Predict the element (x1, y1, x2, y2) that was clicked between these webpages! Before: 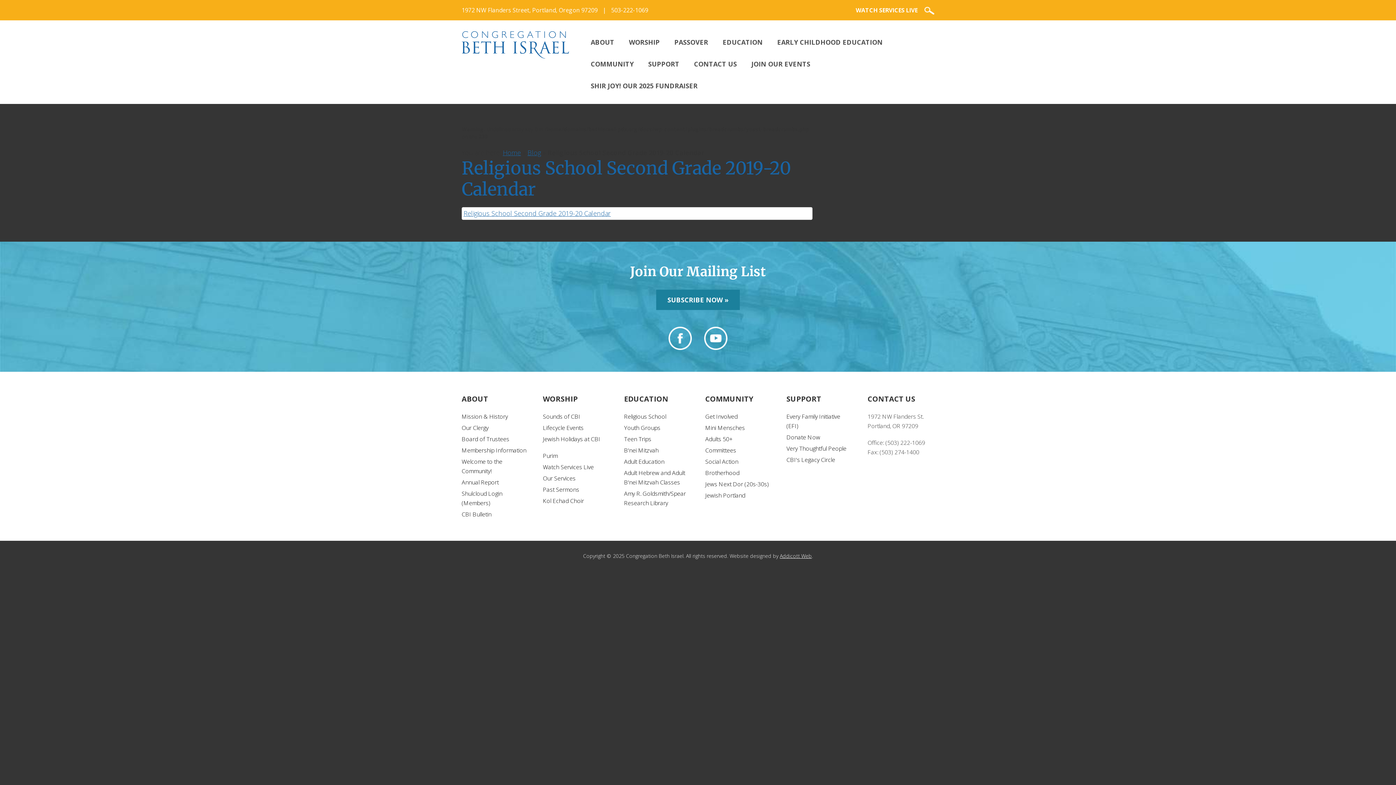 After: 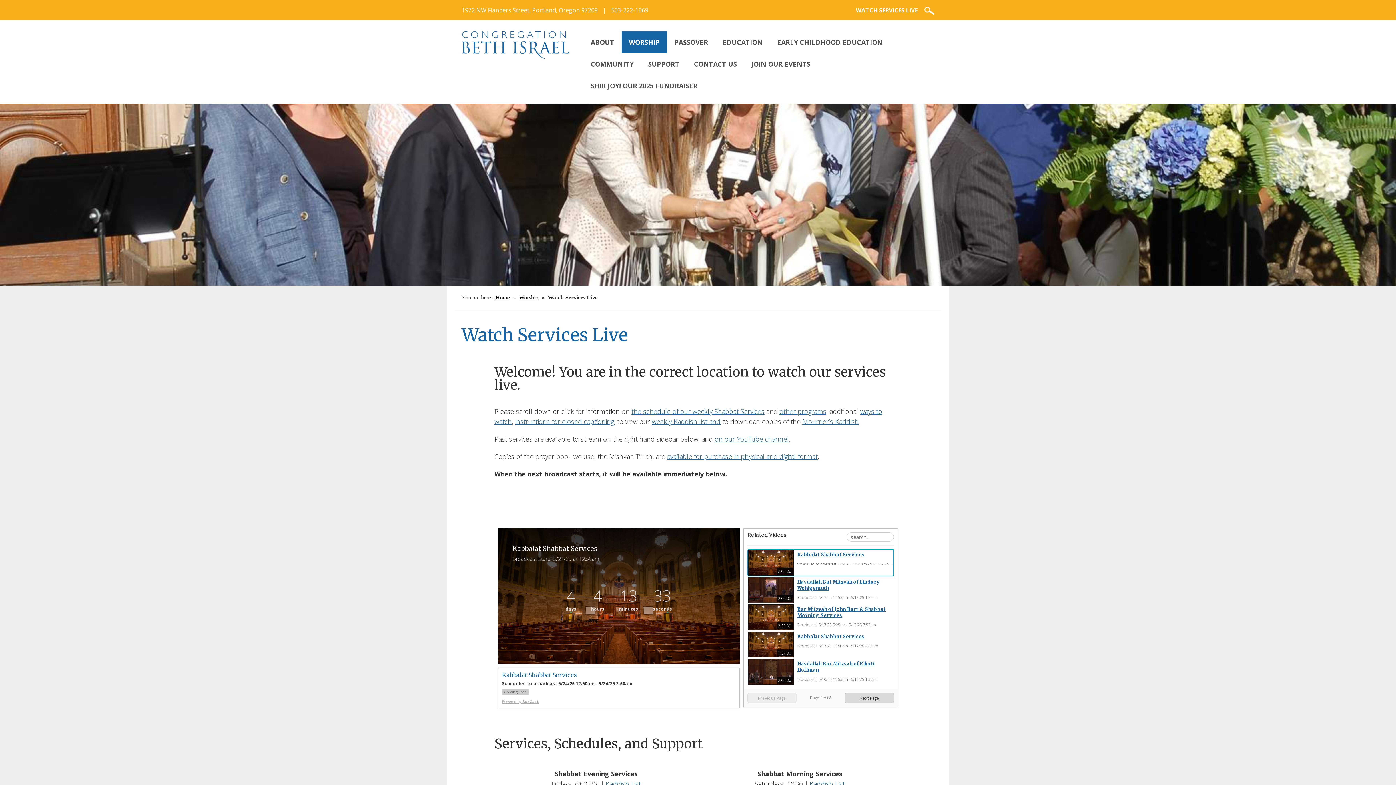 Action: bbox: (856, 6, 917, 14) label: WATCH SERVICES LIVE